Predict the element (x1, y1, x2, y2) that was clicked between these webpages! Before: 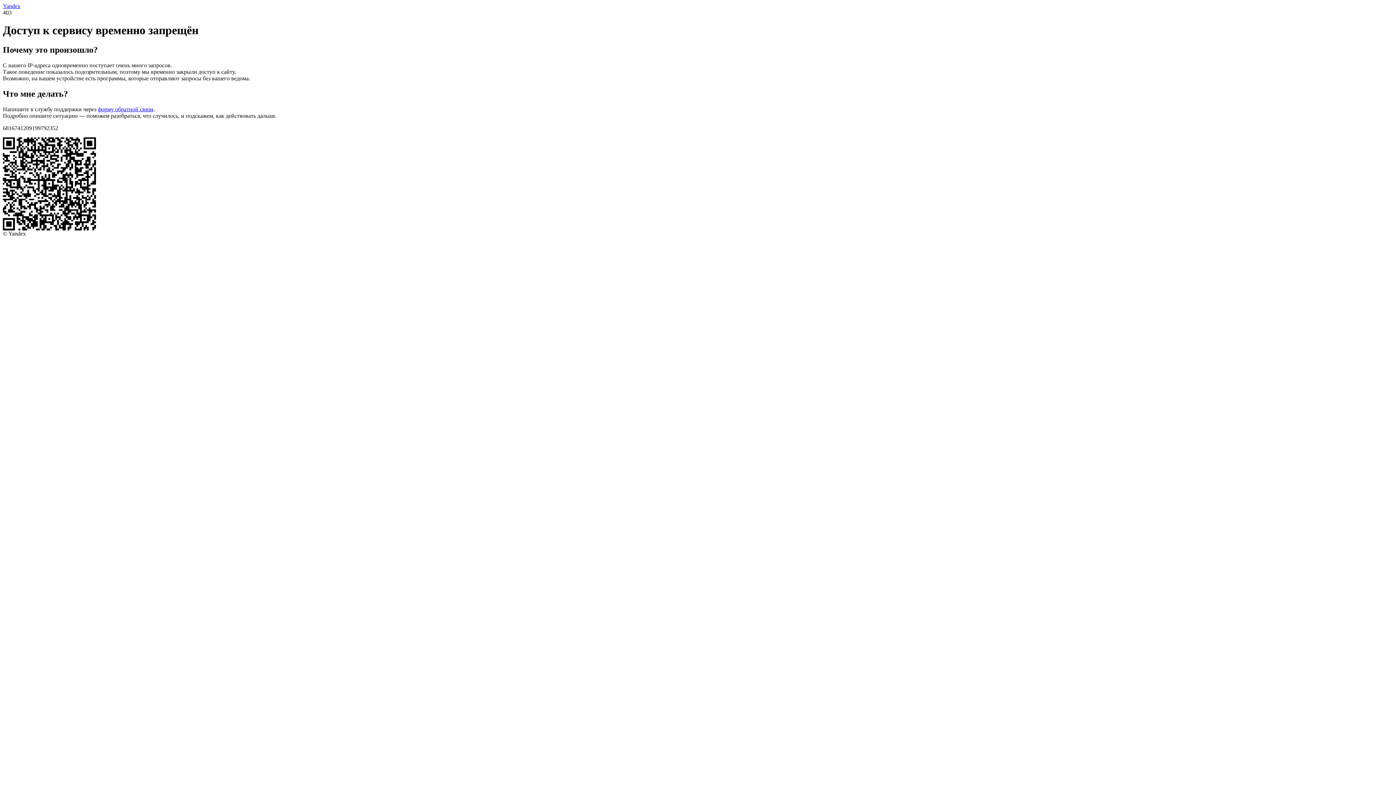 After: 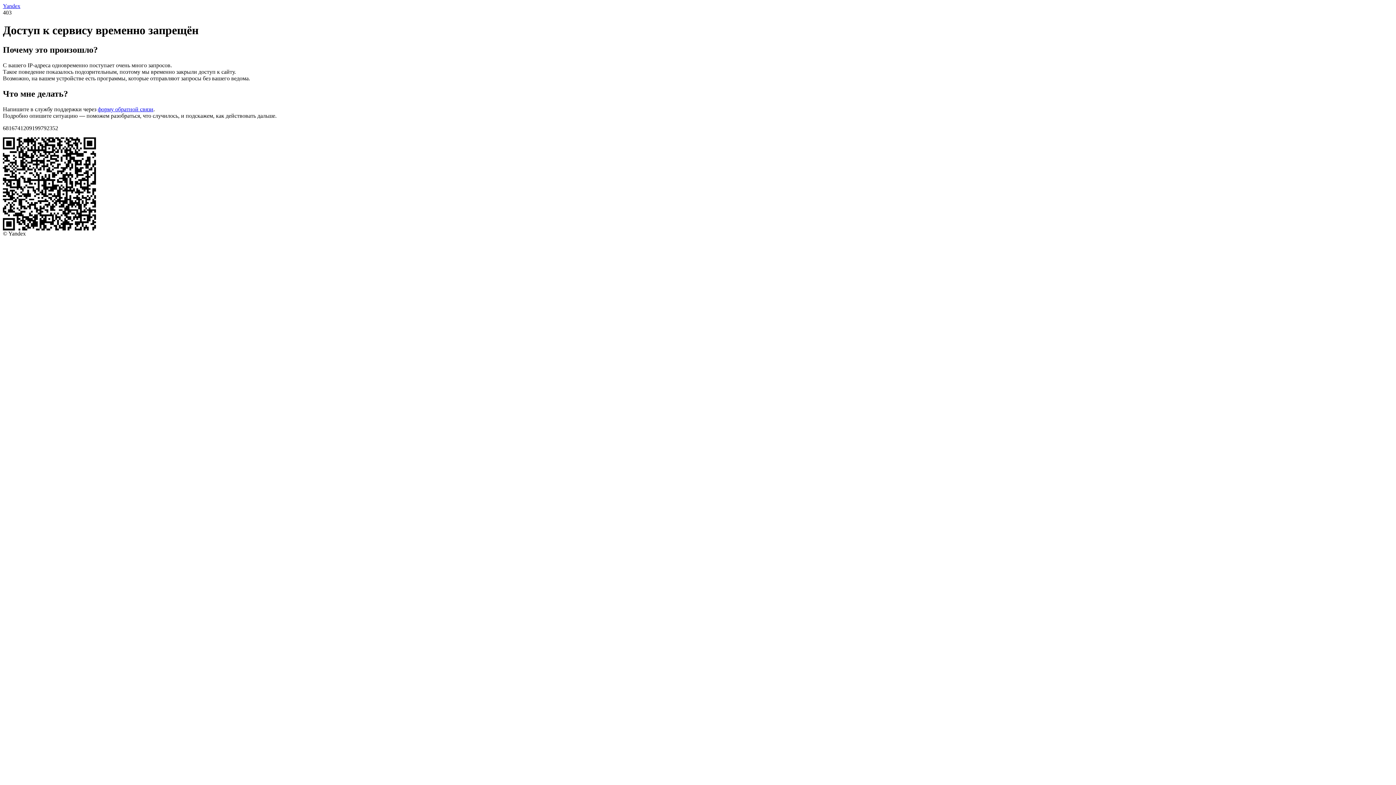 Action: bbox: (2, 2, 20, 9) label: Yandex